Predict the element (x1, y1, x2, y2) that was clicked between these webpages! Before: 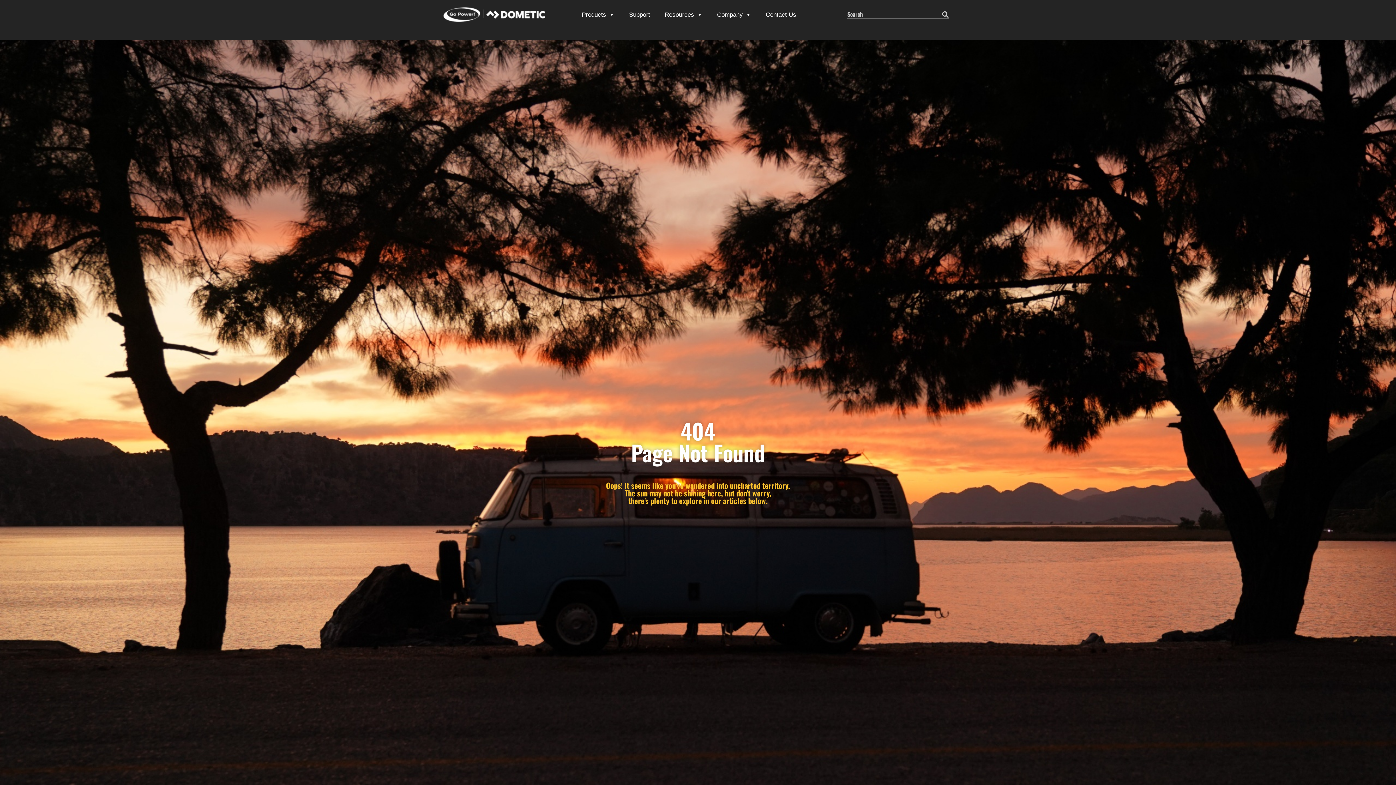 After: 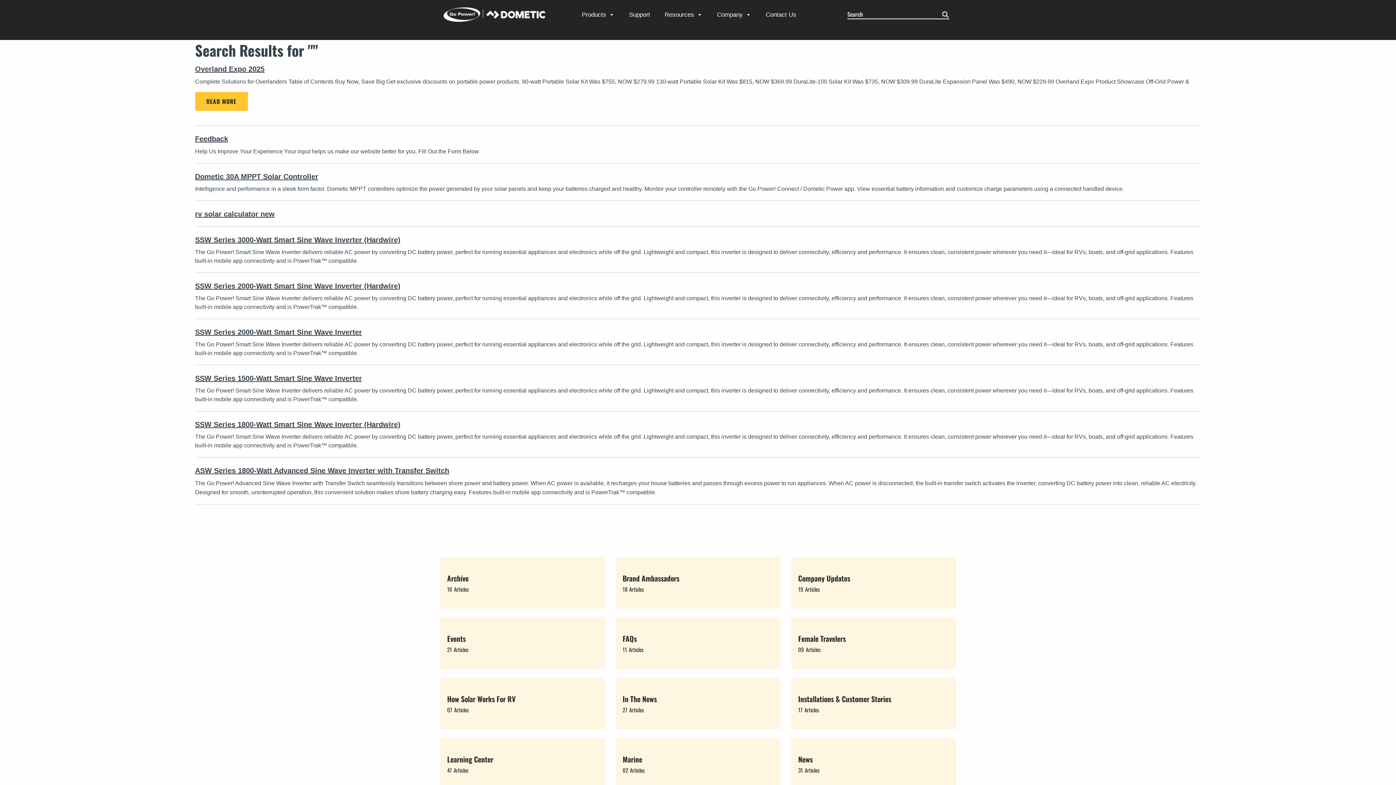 Action: bbox: (942, 9, 949, 18)